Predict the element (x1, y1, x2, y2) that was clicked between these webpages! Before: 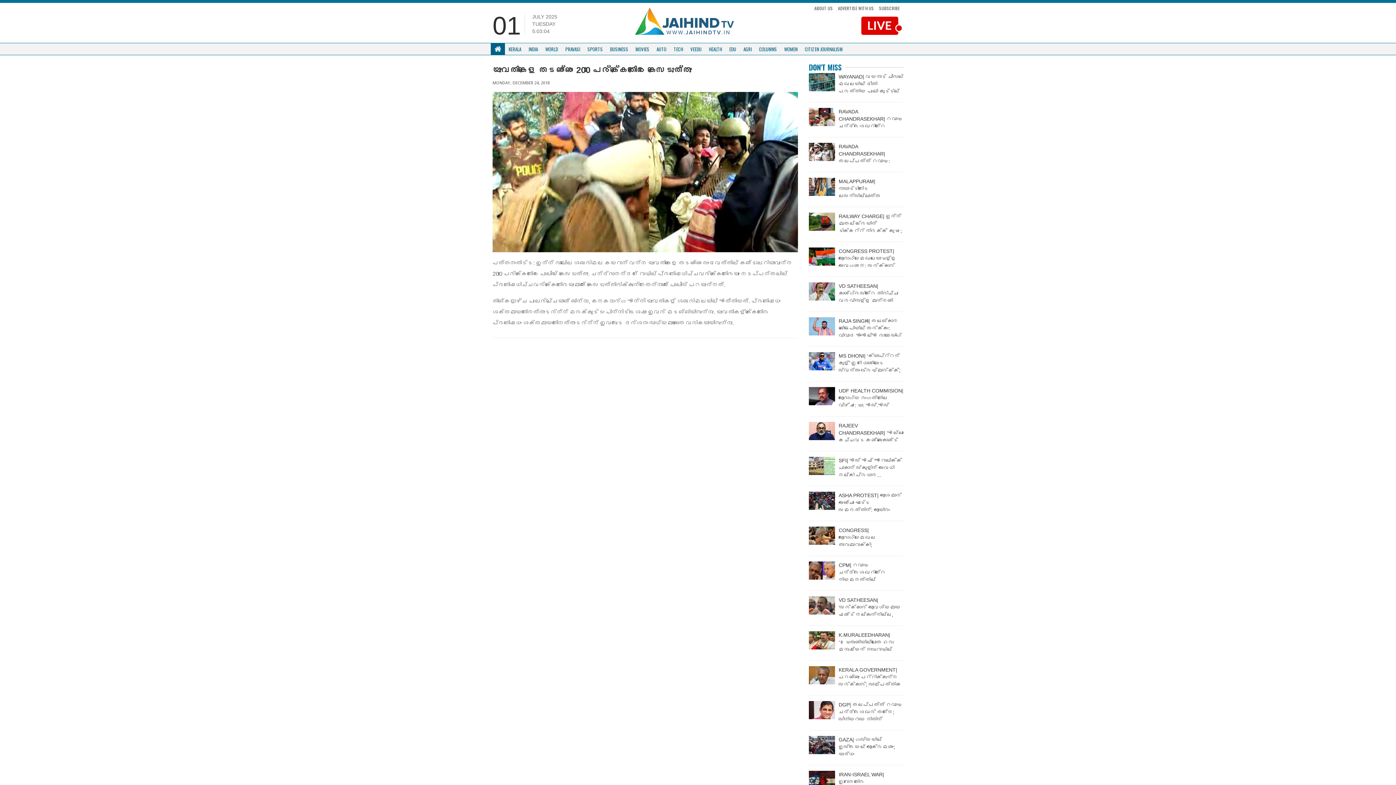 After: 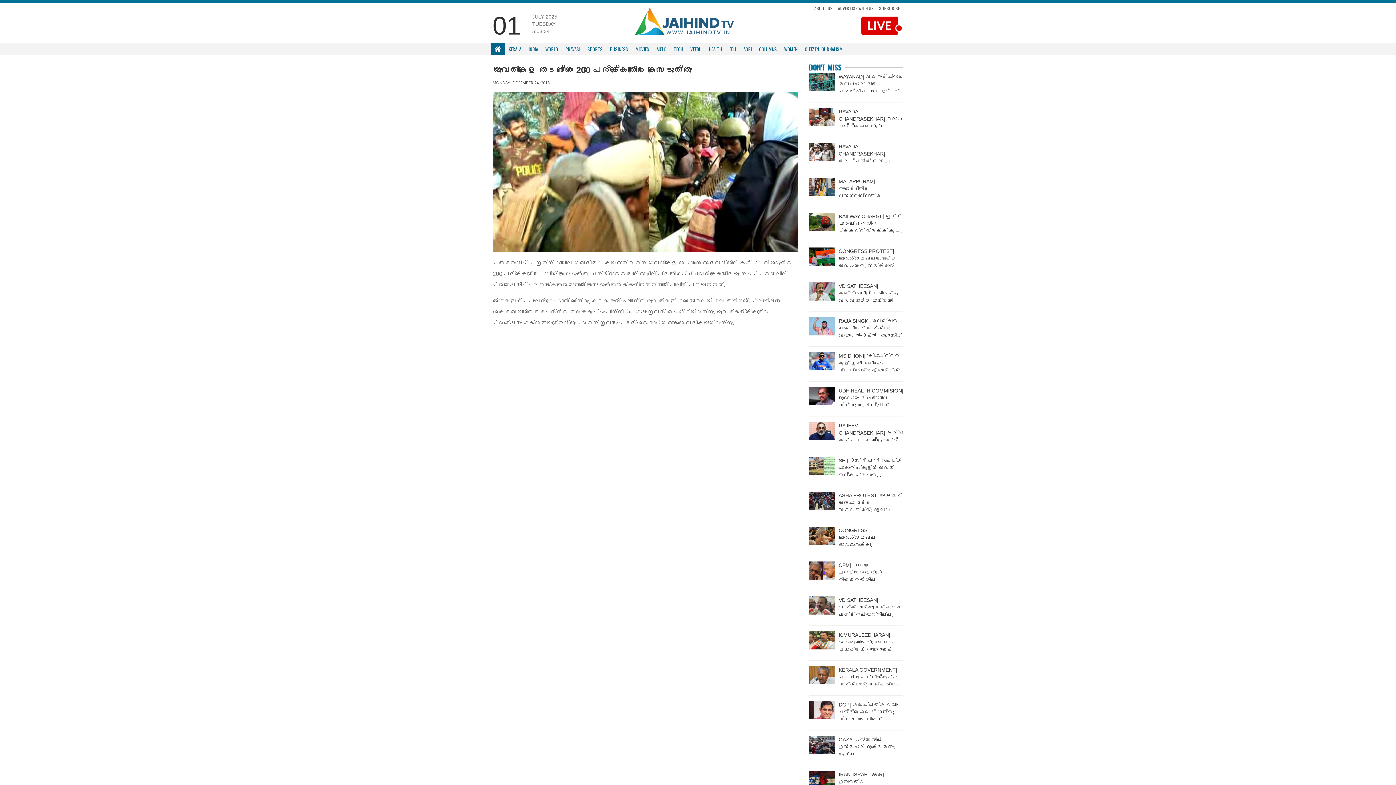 Action: bbox: (879, 5, 899, 11) label: SUBSCRIBE